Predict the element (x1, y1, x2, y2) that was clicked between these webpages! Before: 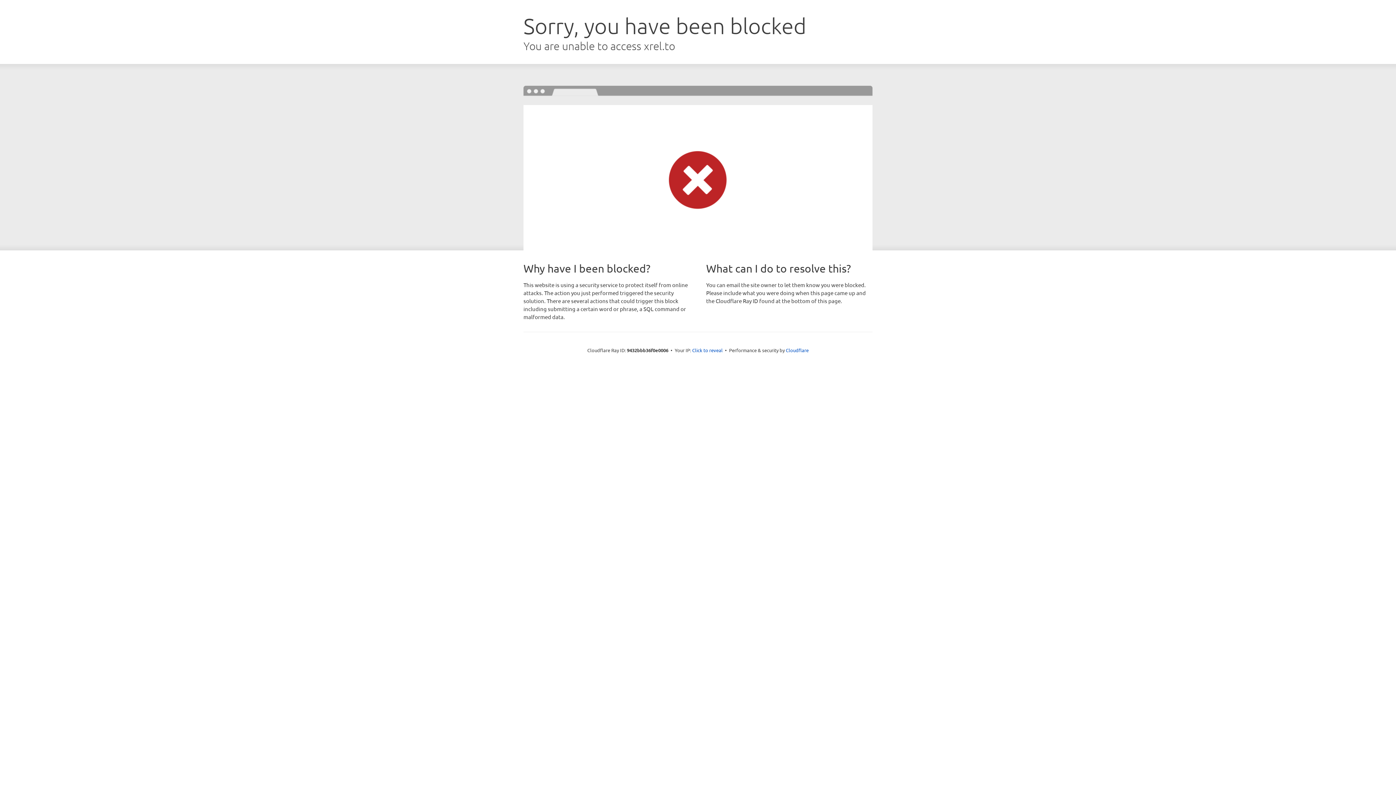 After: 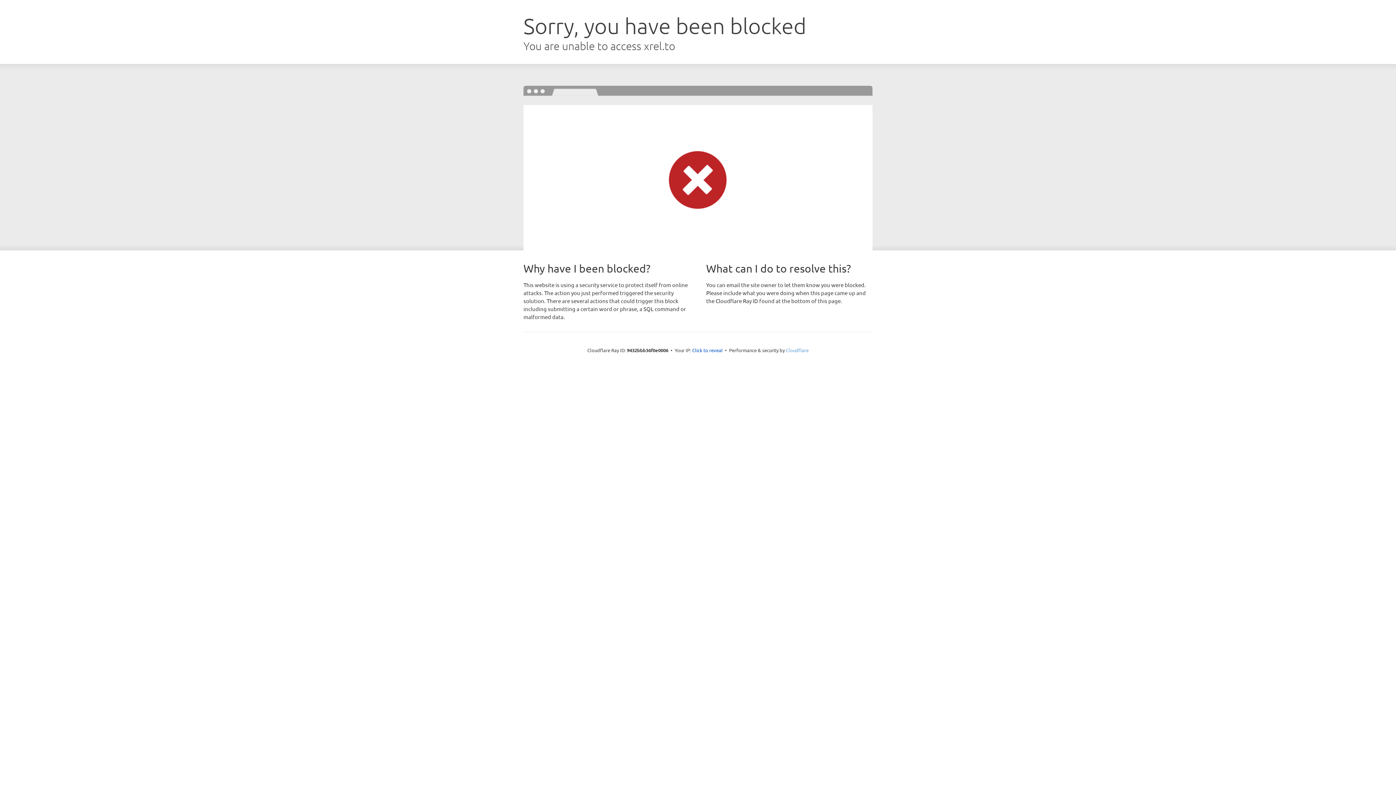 Action: label: Cloudflare bbox: (786, 347, 808, 353)